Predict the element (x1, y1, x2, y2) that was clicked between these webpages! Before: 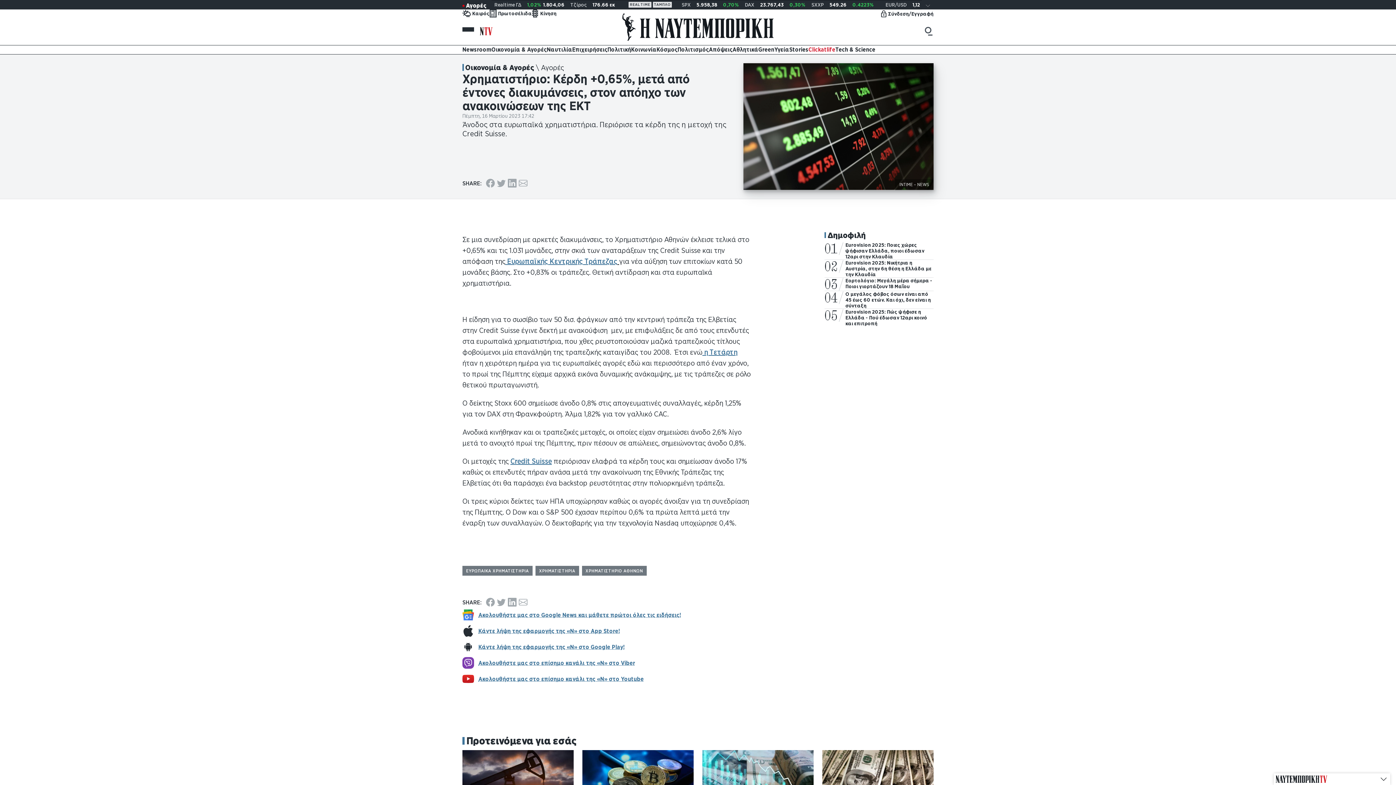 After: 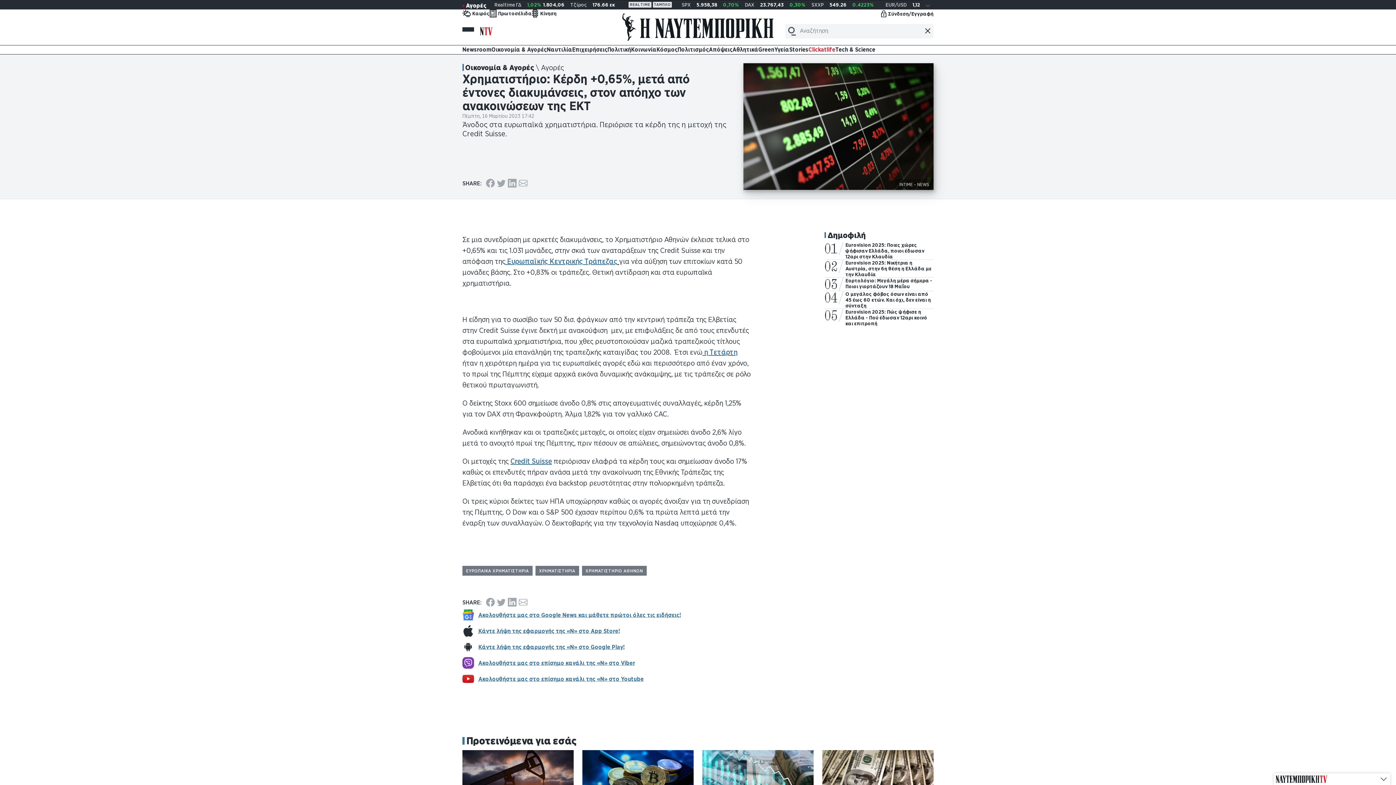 Action: label: Search bbox: (925, 26, 933, 35)